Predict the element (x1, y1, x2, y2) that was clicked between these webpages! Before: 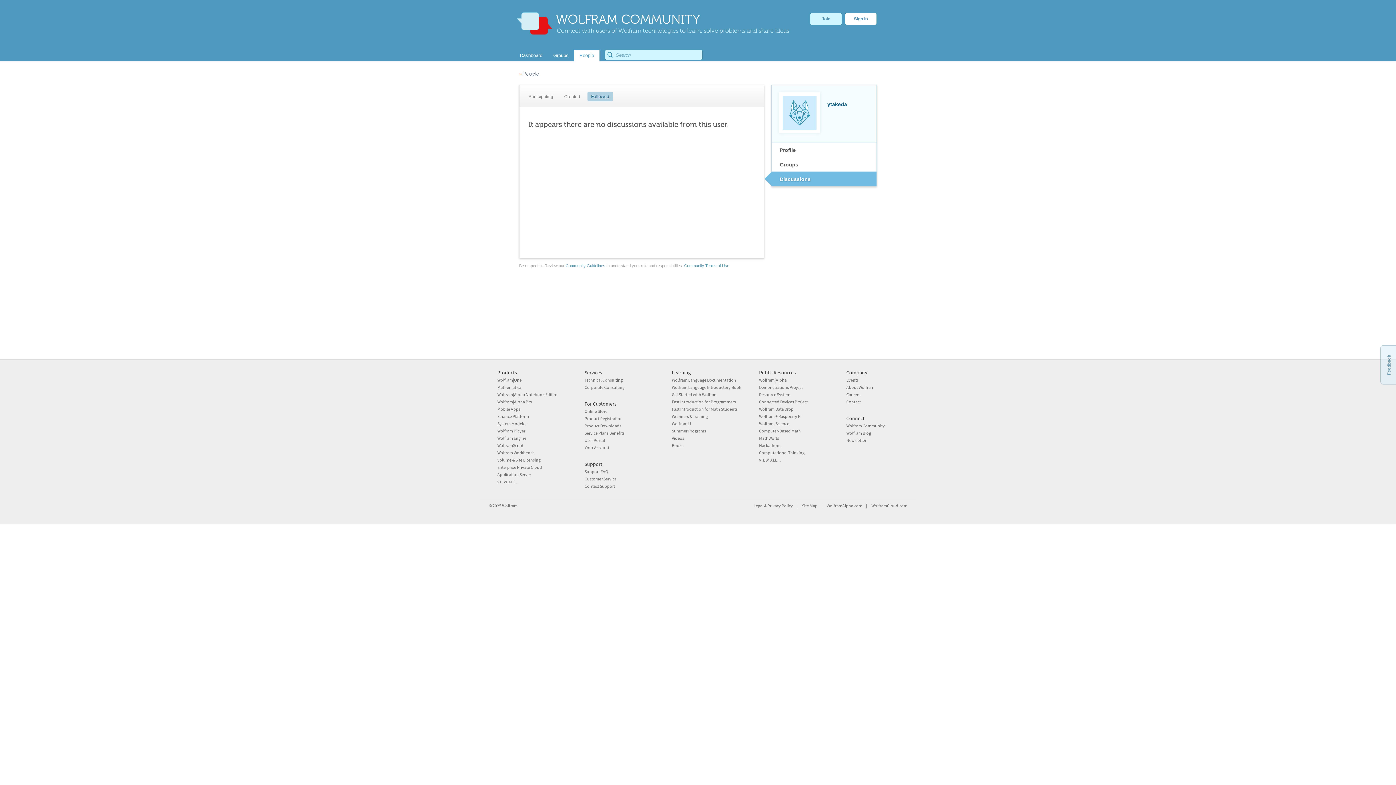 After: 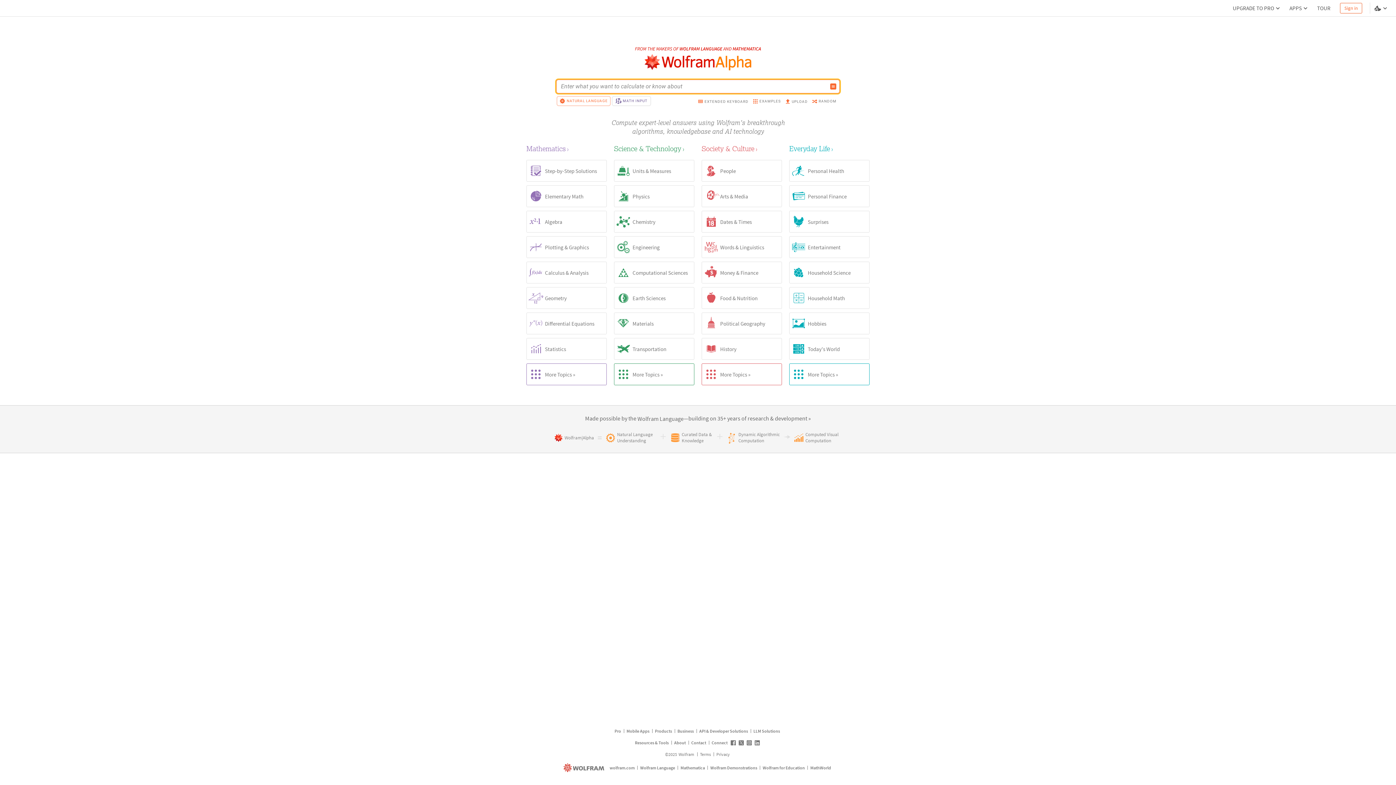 Action: label: WolframAlpha.com bbox: (826, 503, 862, 508)